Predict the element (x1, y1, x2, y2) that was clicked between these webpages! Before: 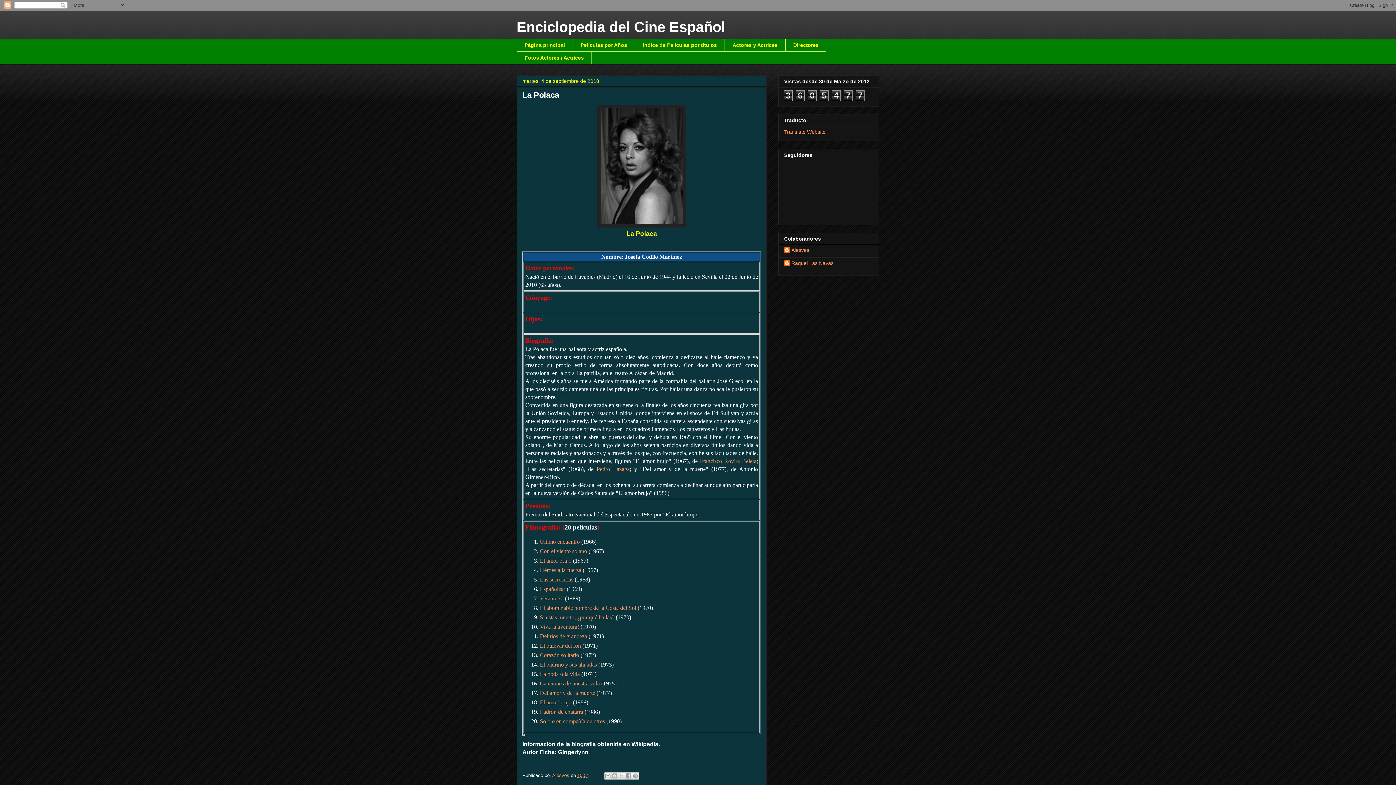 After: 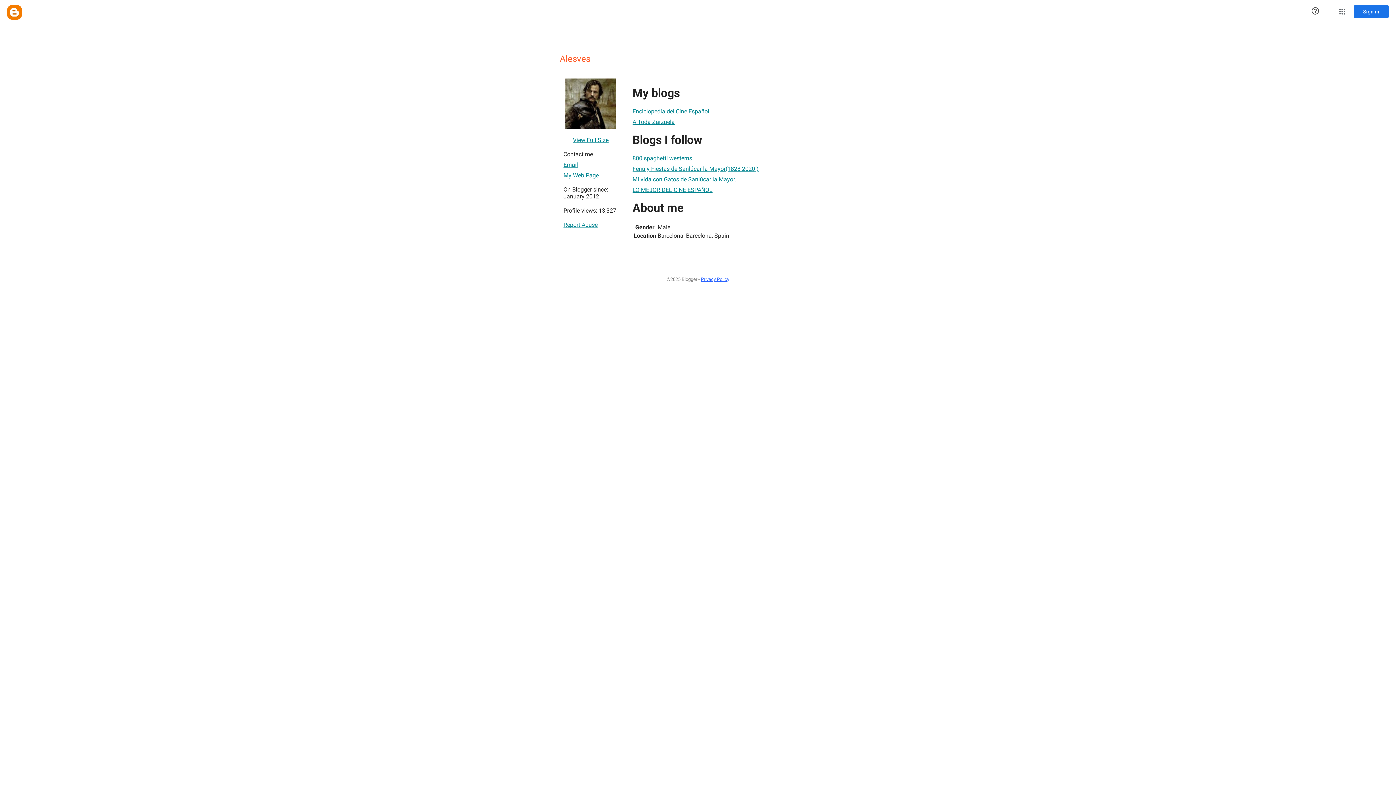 Action: label: Alesves  bbox: (552, 773, 570, 778)